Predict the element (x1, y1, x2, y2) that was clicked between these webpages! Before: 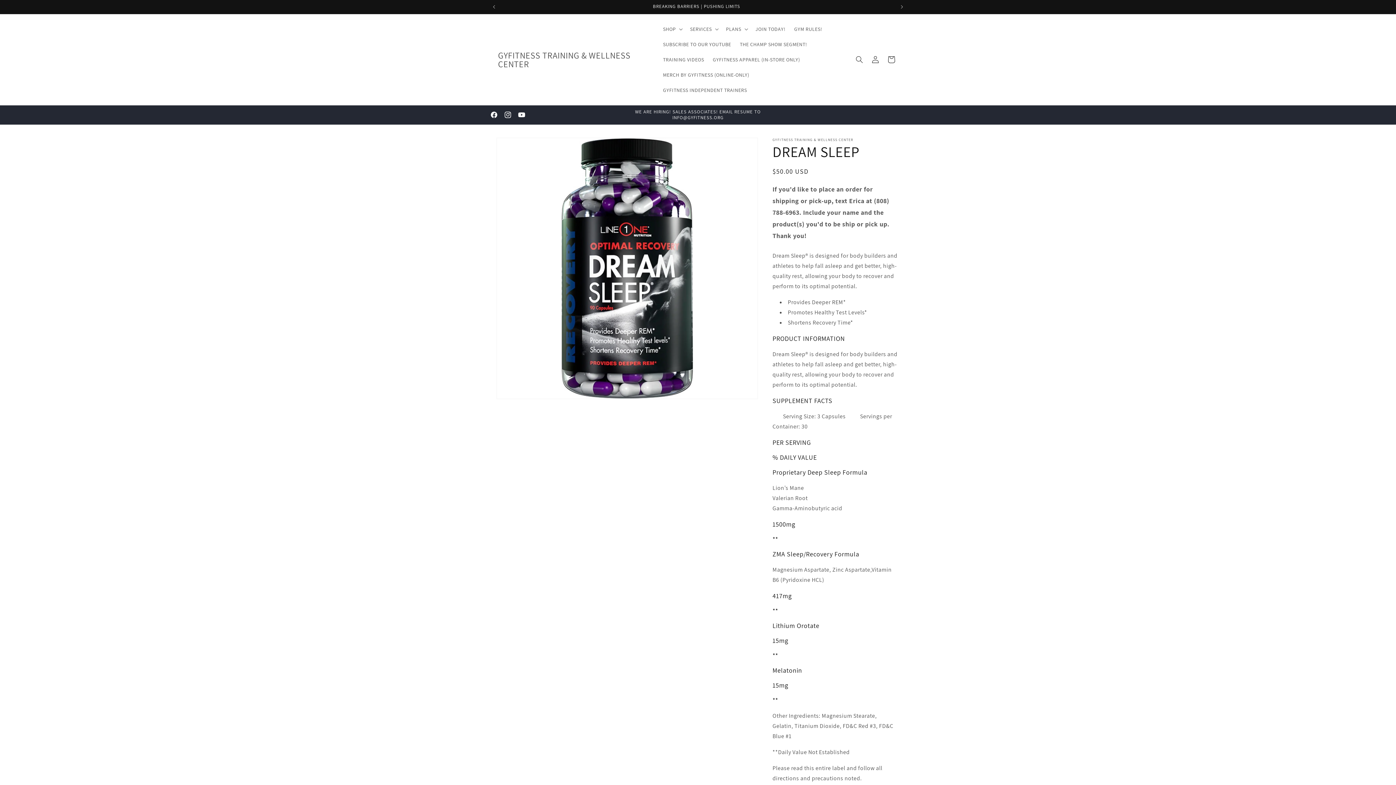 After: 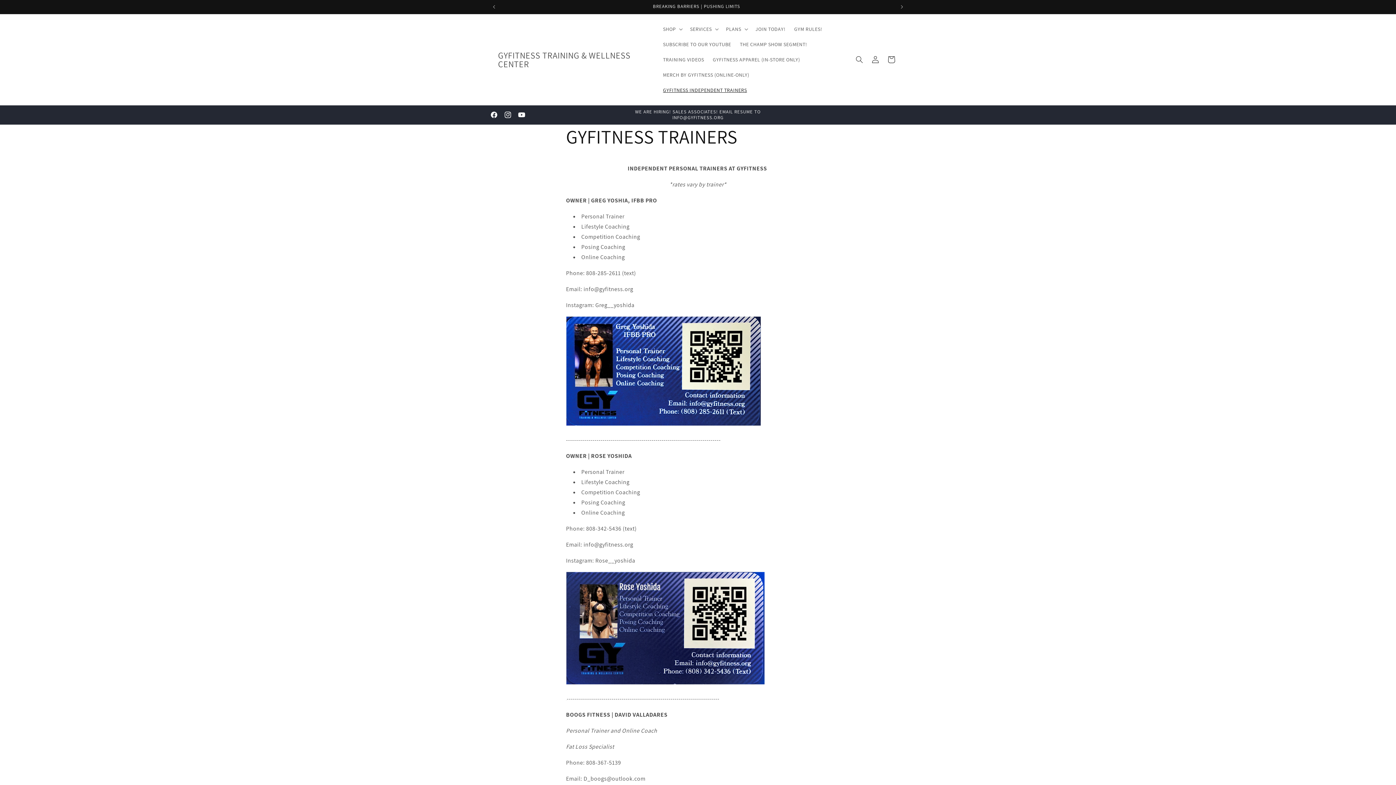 Action: label: GYFITNESS INDEPENDENT TRAINERS bbox: (658, 82, 751, 97)